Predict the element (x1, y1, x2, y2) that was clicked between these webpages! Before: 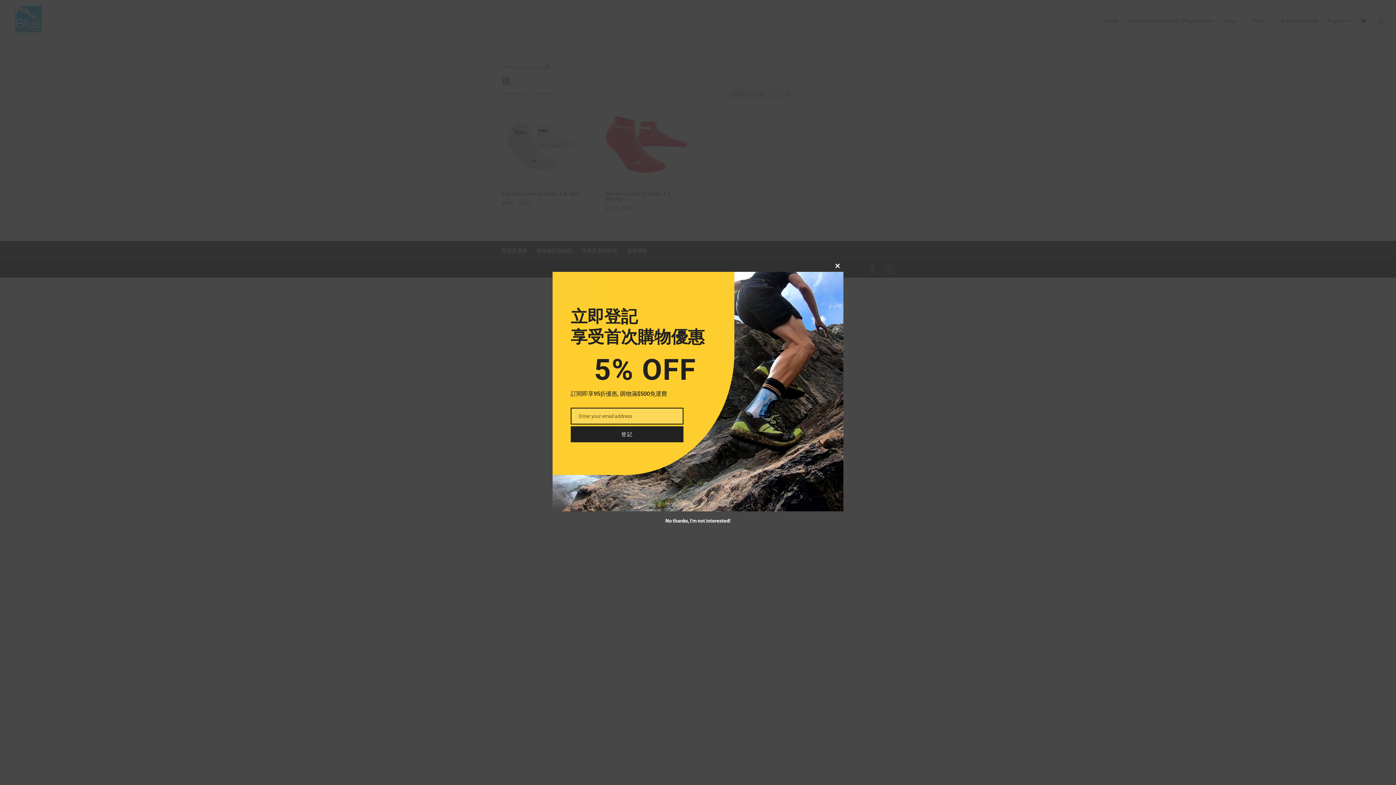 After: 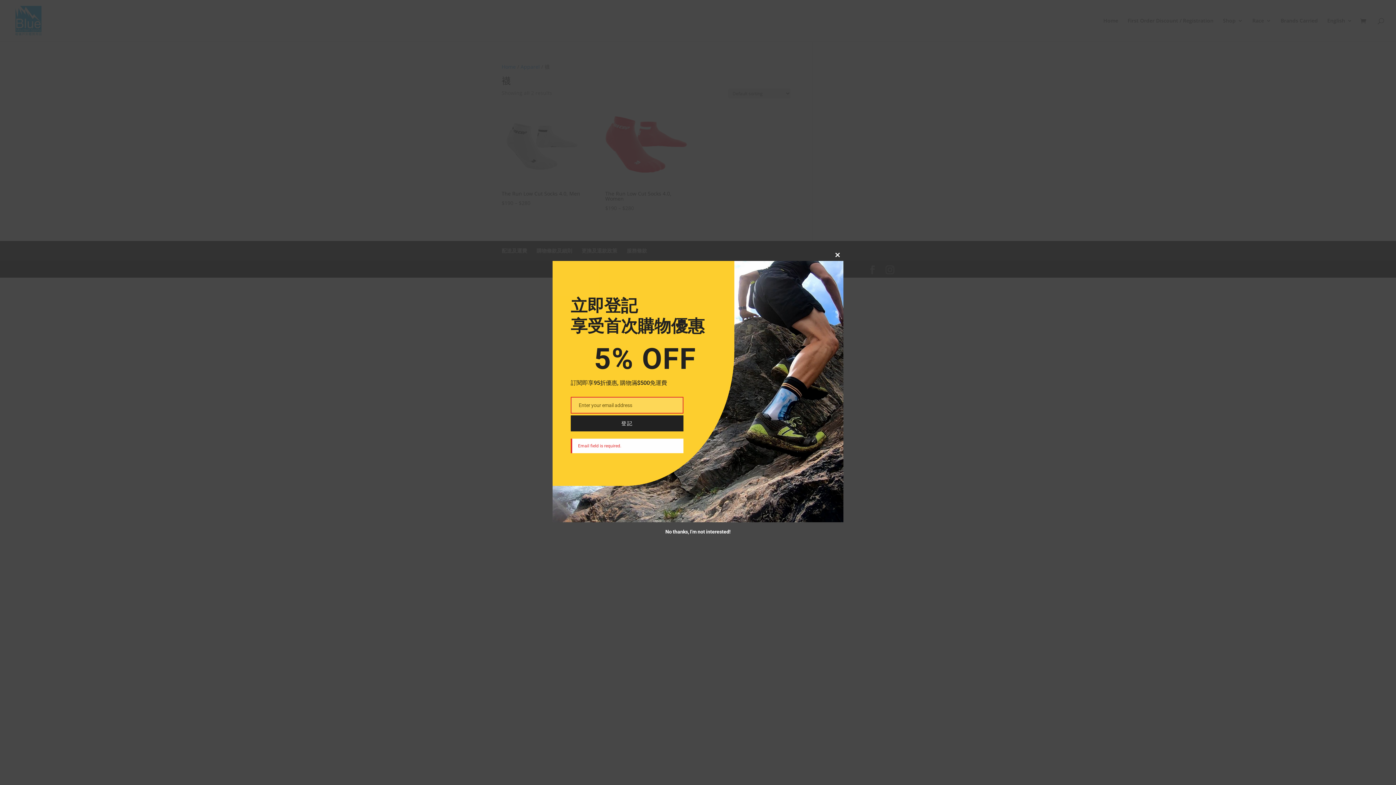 Action: bbox: (570, 426, 683, 442) label: 登記